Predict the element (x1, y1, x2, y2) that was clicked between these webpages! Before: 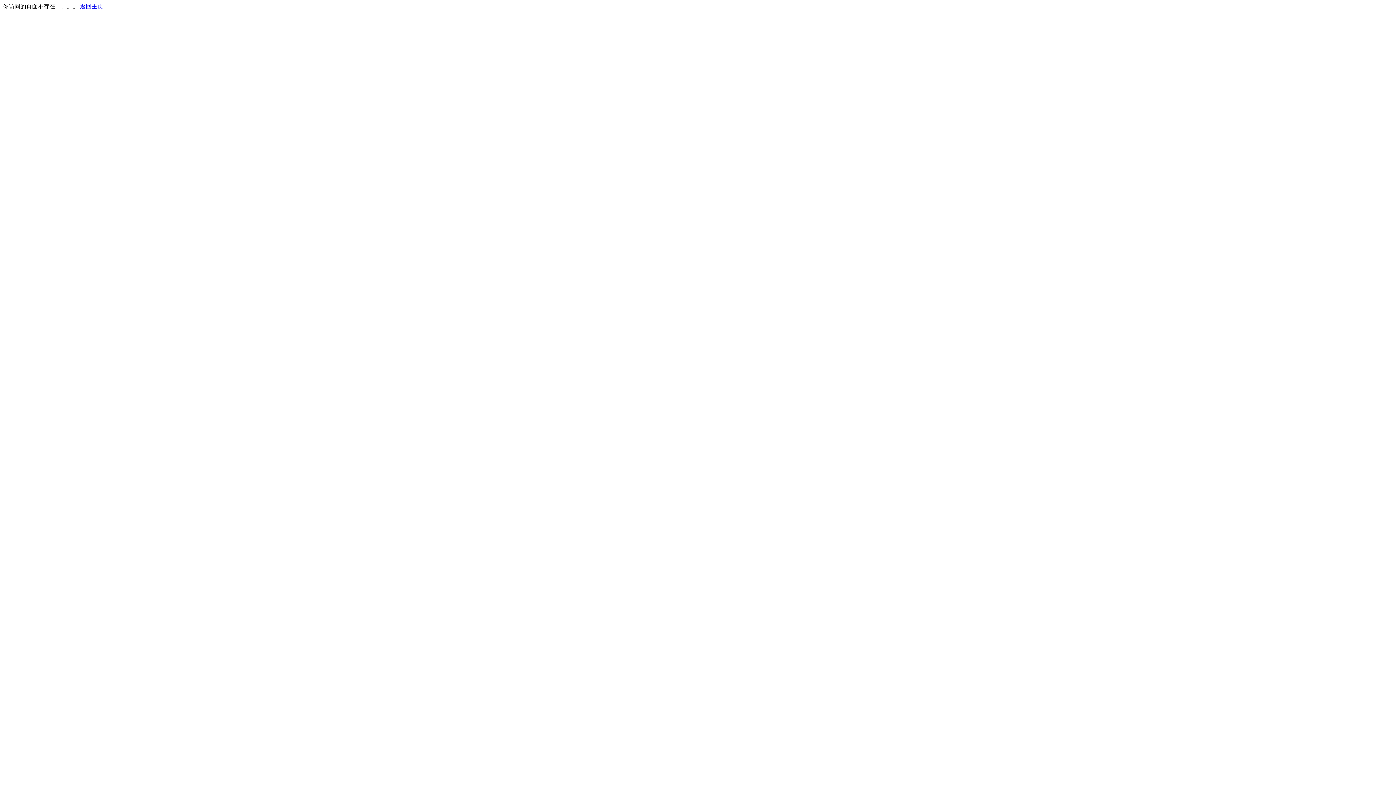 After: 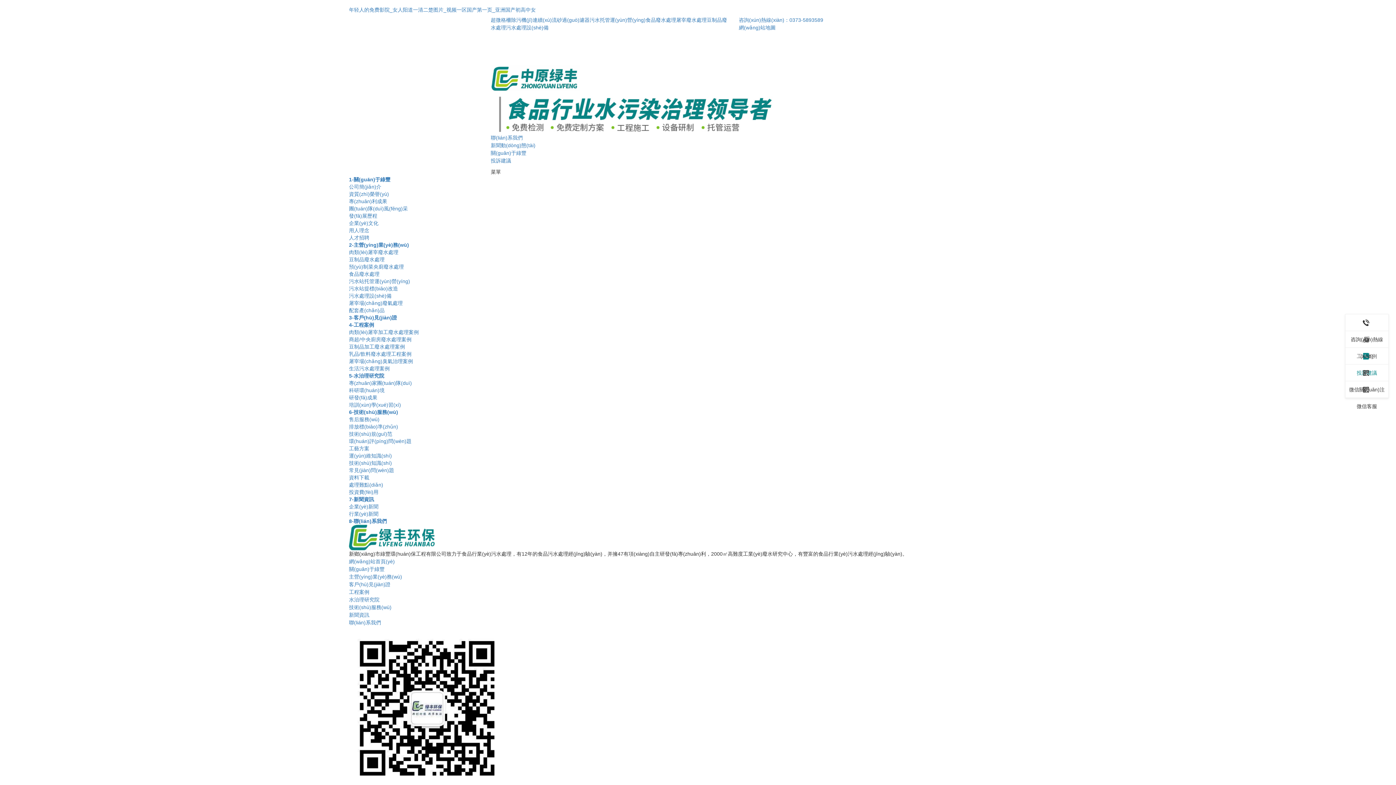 Action: bbox: (80, 3, 103, 9) label: 返回主页